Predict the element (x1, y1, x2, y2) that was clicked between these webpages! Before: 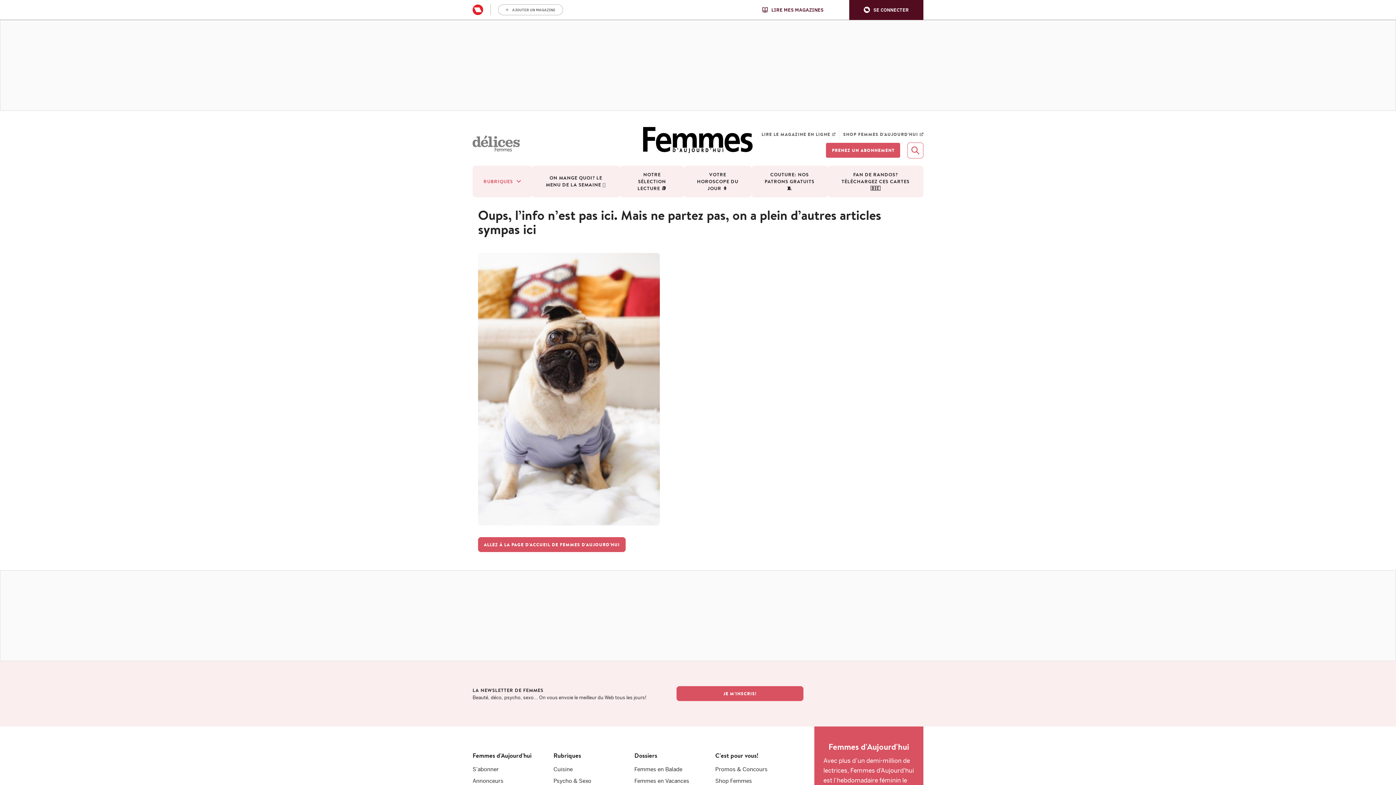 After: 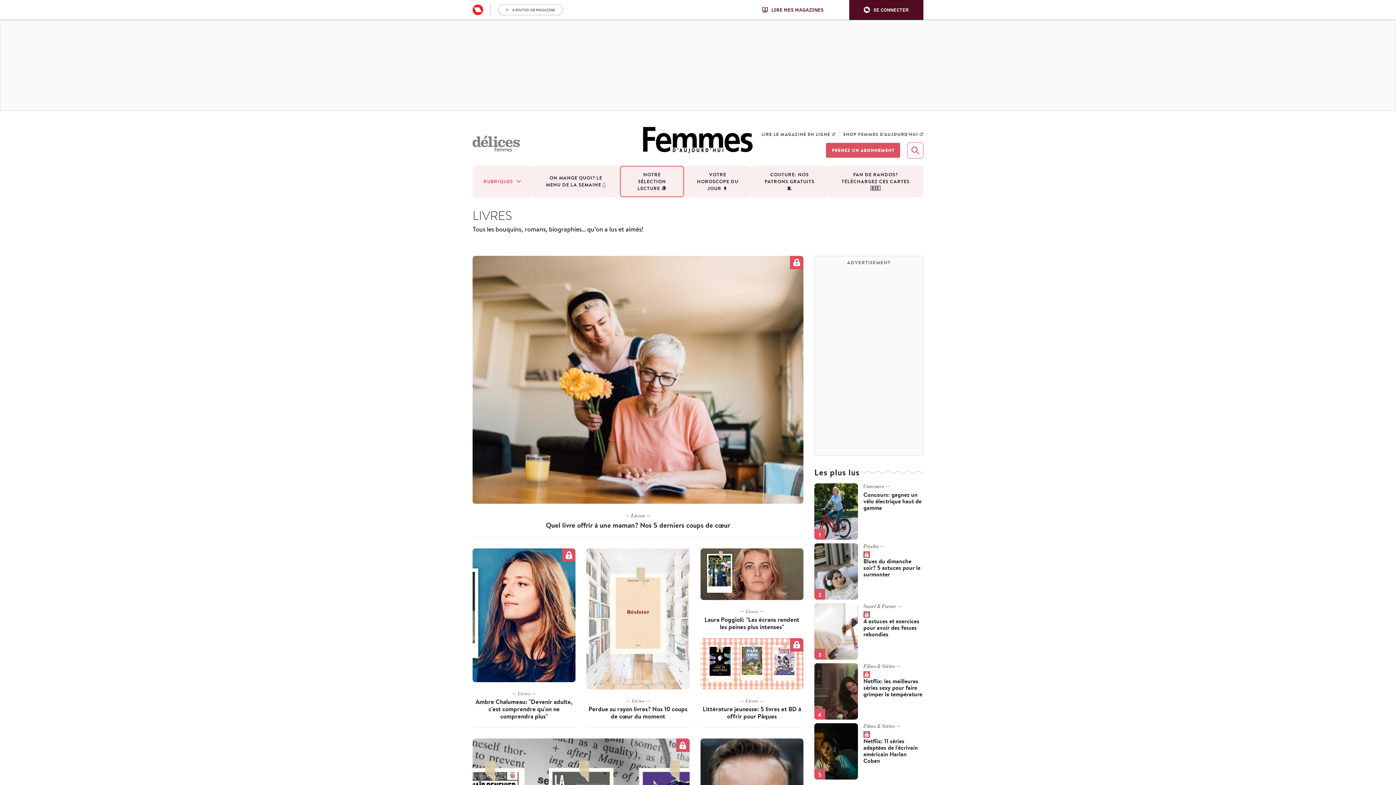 Action: bbox: (620, 165, 684, 197) label: NOTRE SÉLECTION LECTURE 📚